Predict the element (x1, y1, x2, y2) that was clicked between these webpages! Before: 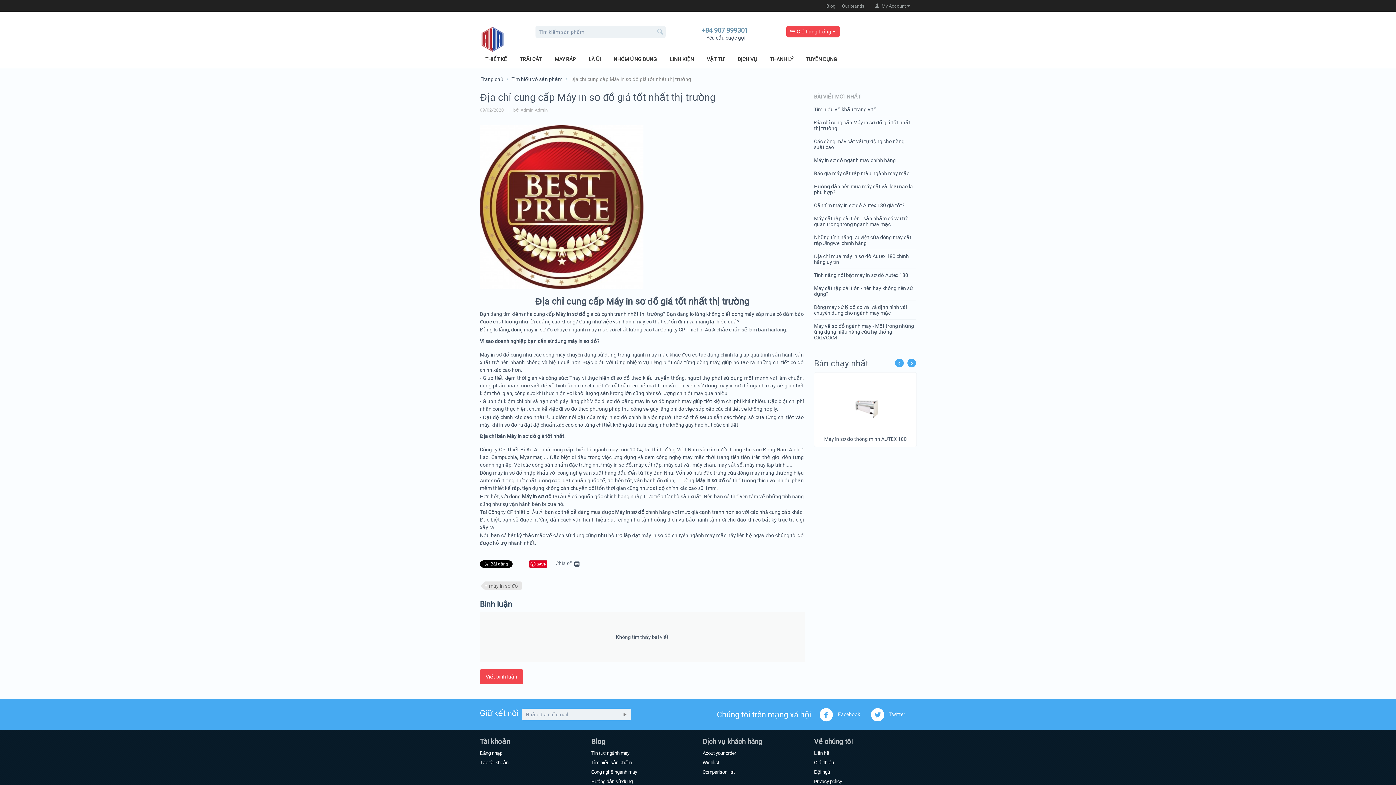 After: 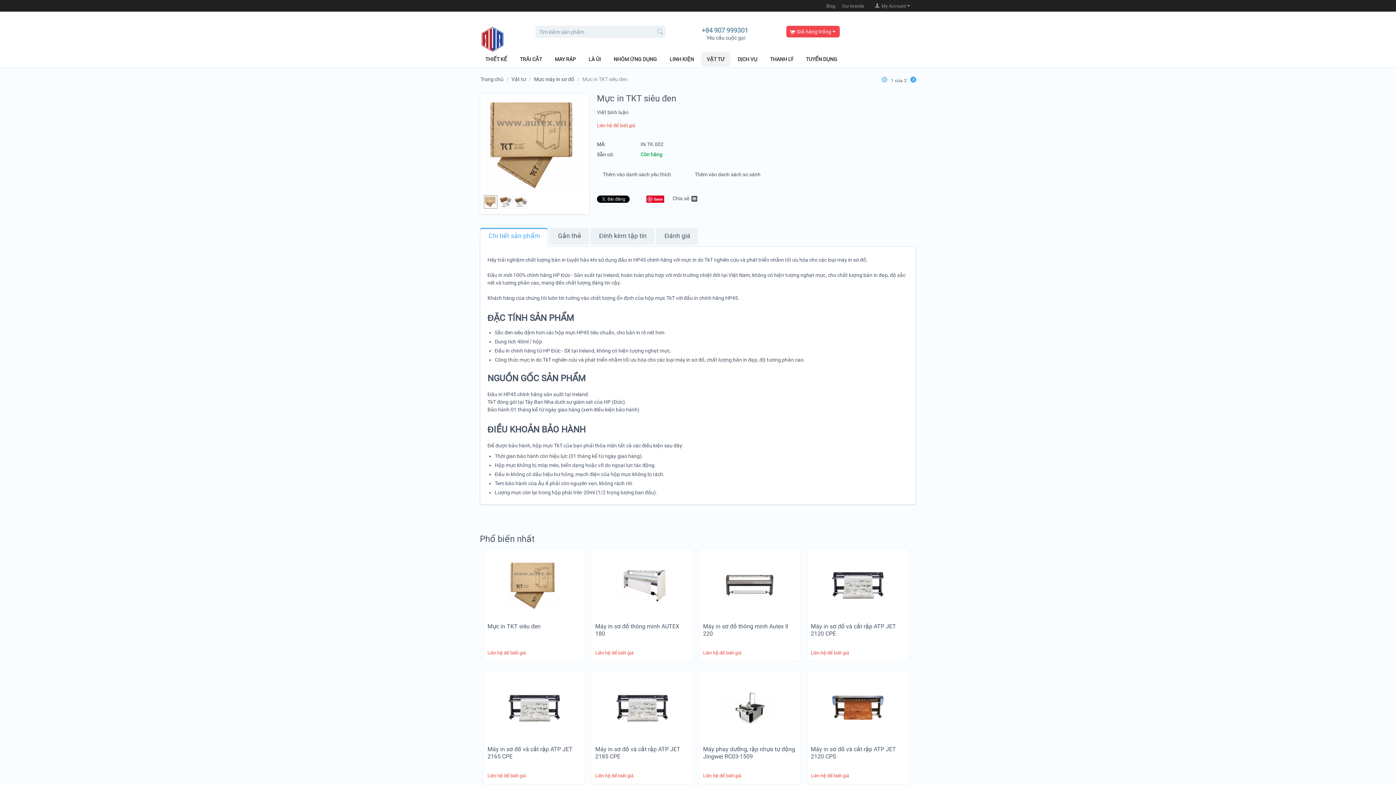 Action: bbox: (851, 405, 880, 411)